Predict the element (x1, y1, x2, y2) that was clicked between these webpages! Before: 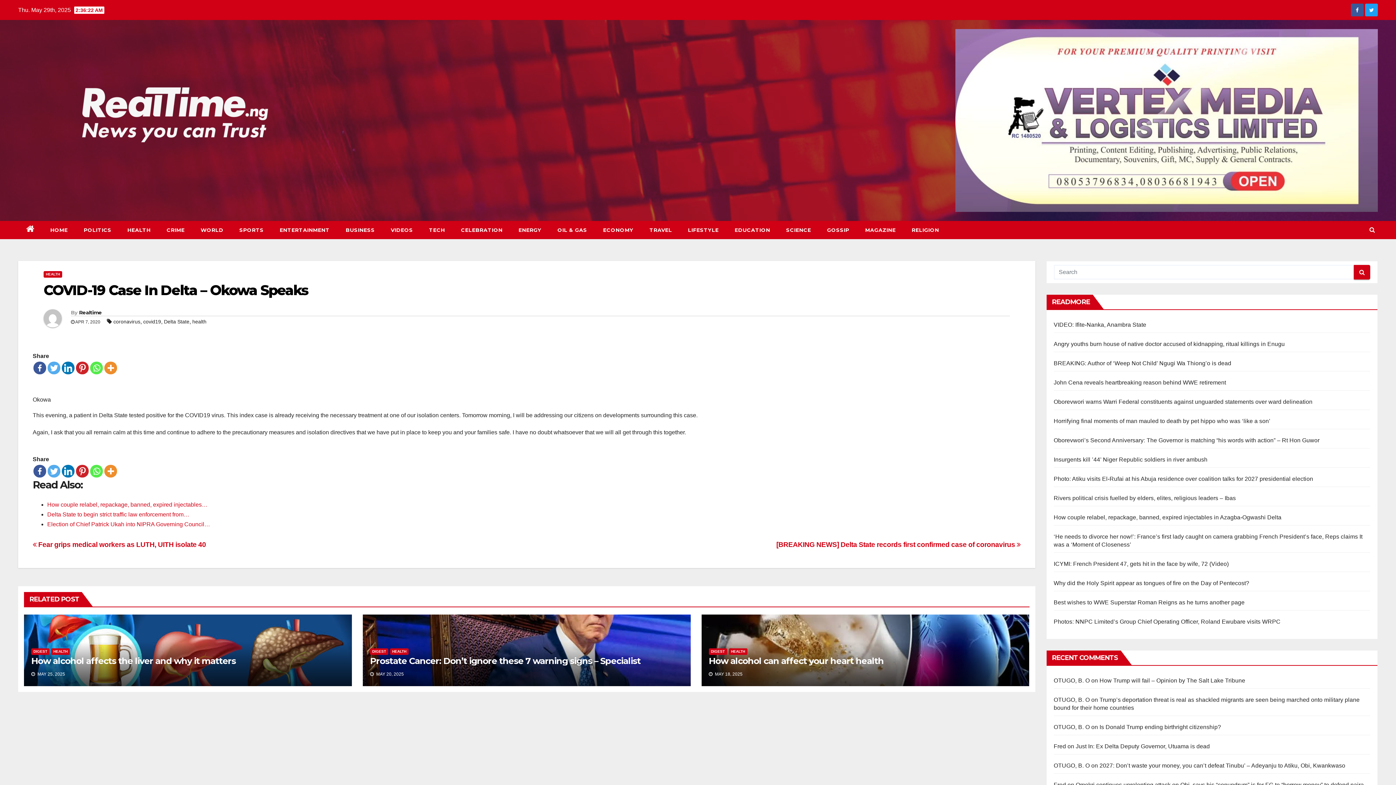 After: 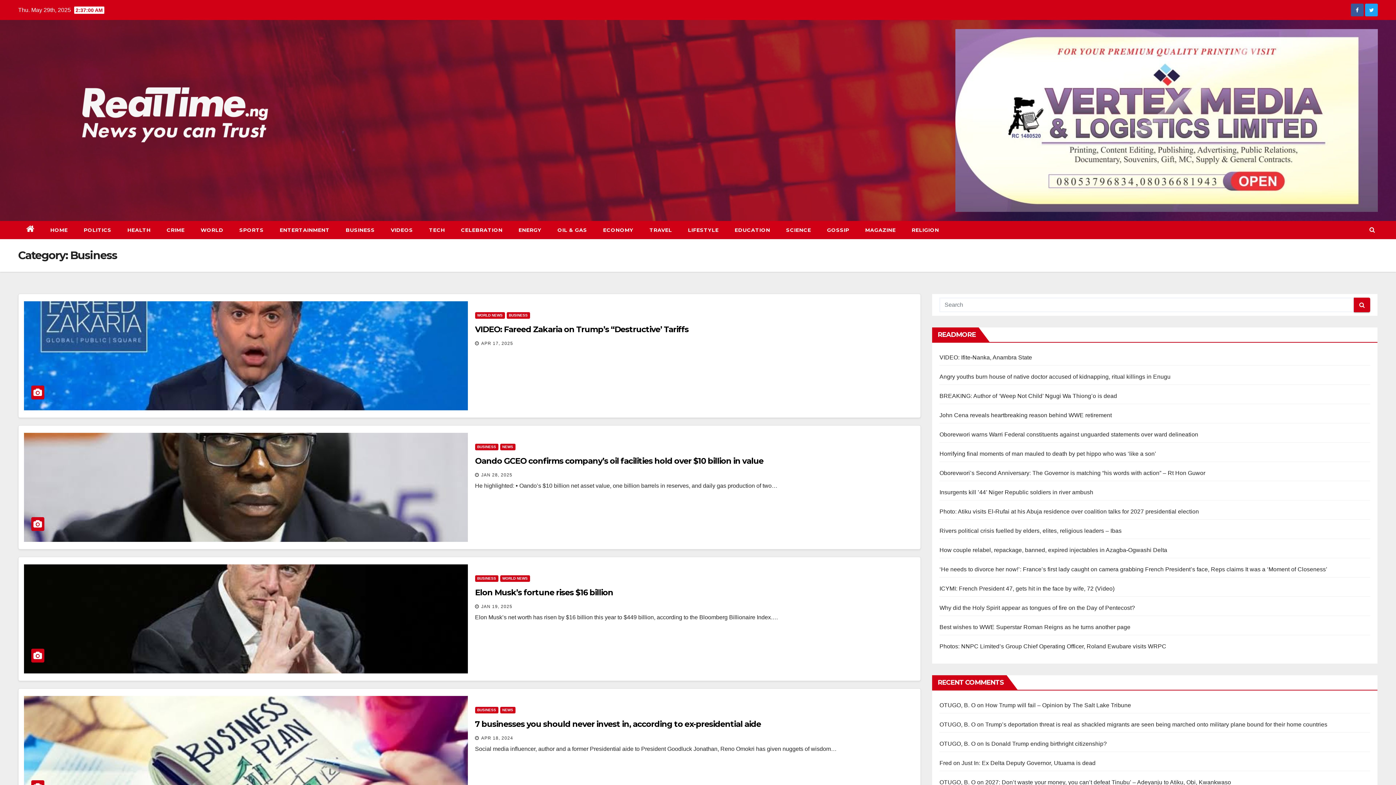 Action: label: BUSINESS bbox: (337, 221, 382, 239)